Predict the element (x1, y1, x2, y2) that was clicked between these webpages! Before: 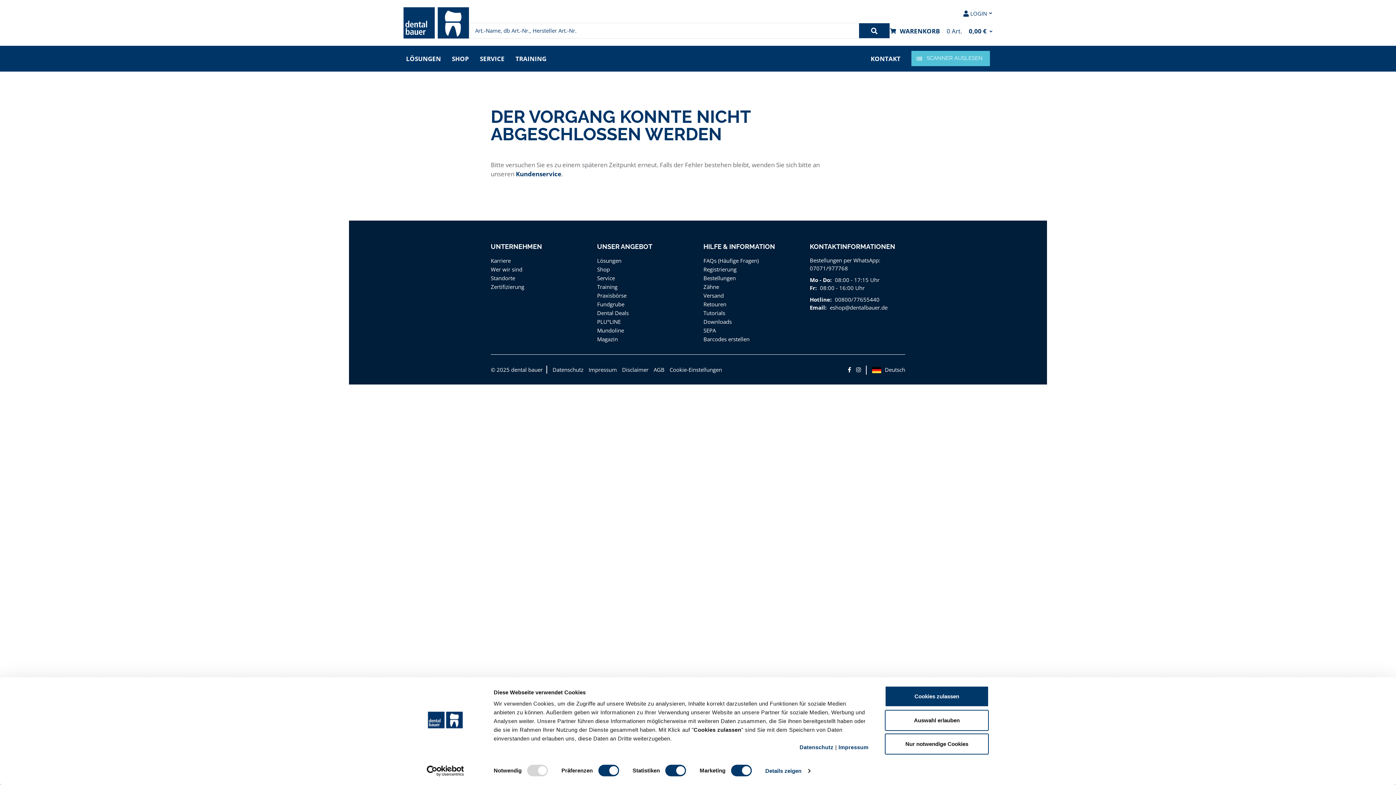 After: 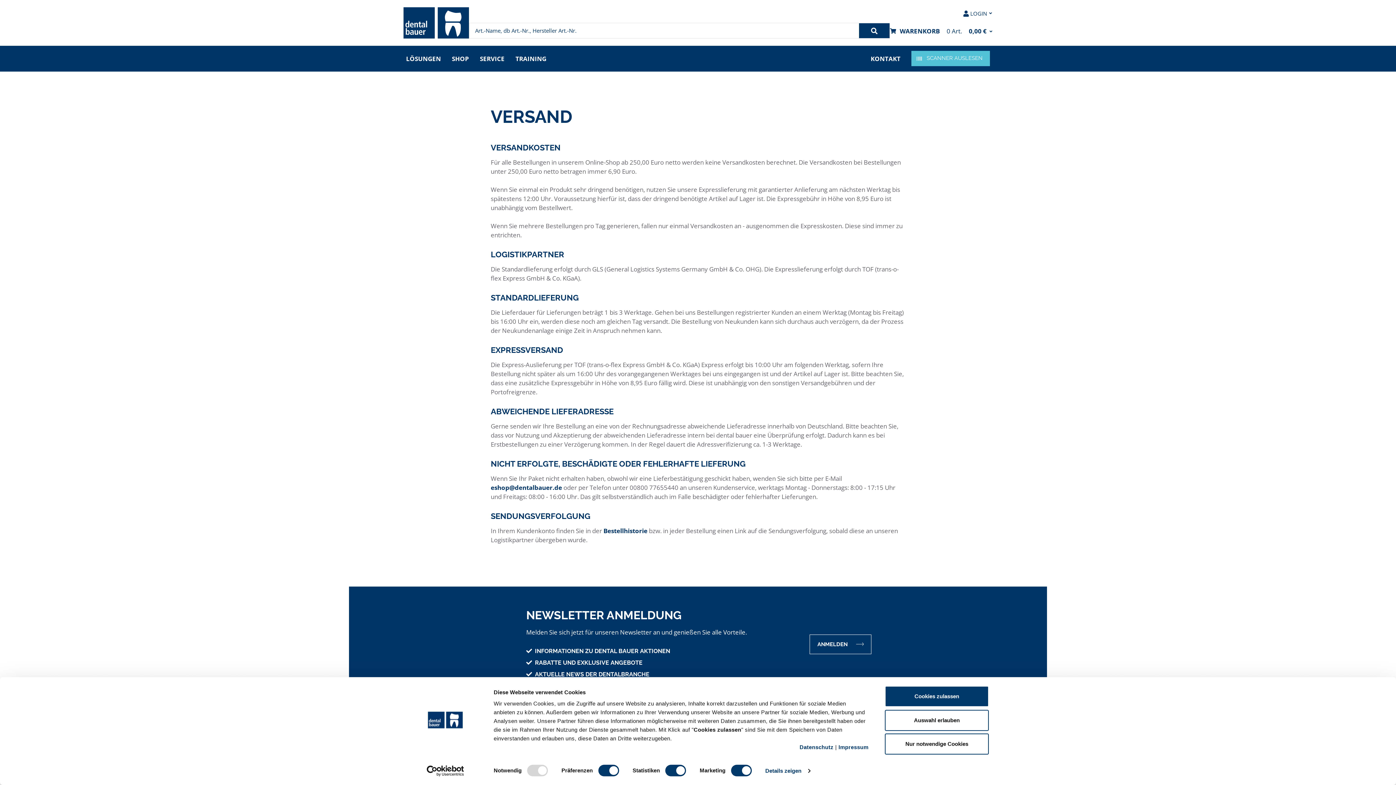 Action: bbox: (703, 292, 724, 299) label: Versand